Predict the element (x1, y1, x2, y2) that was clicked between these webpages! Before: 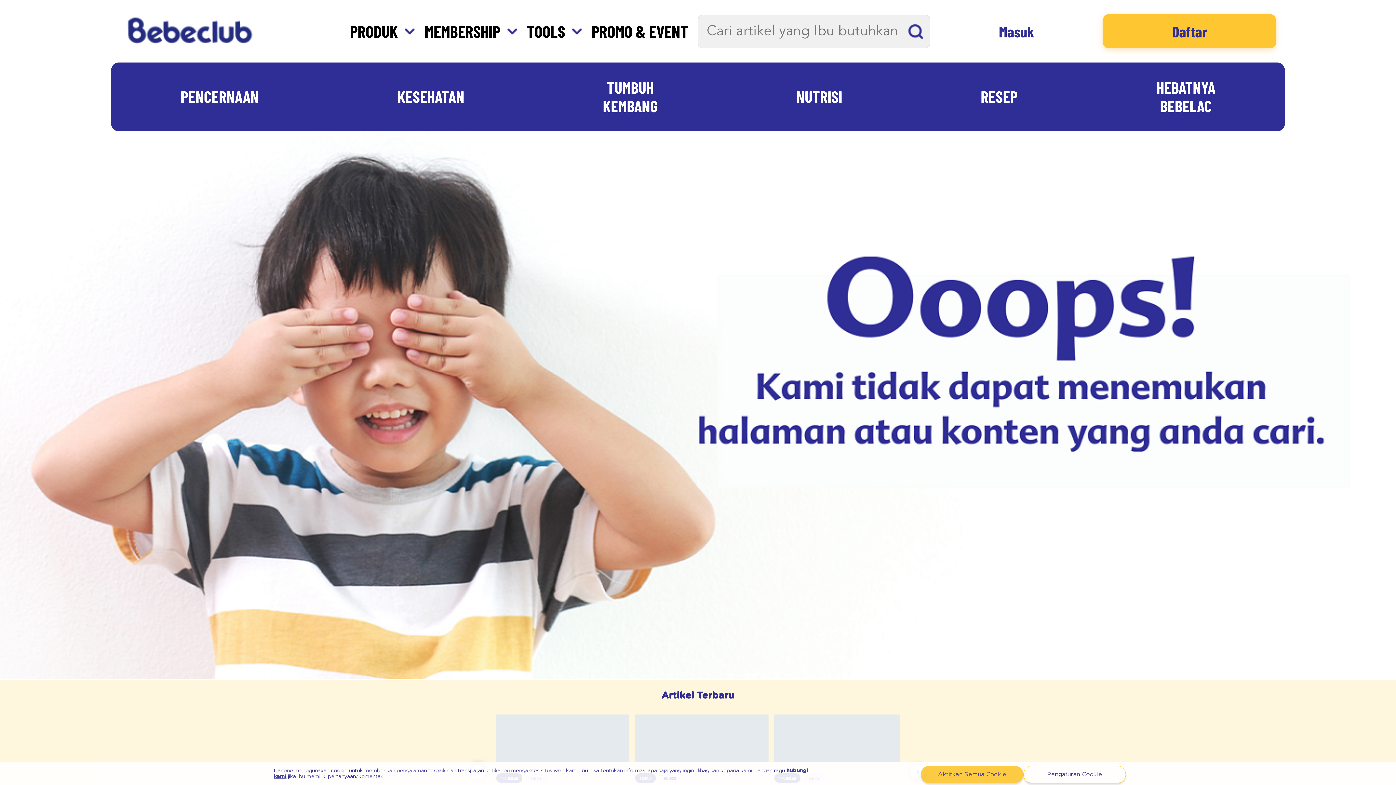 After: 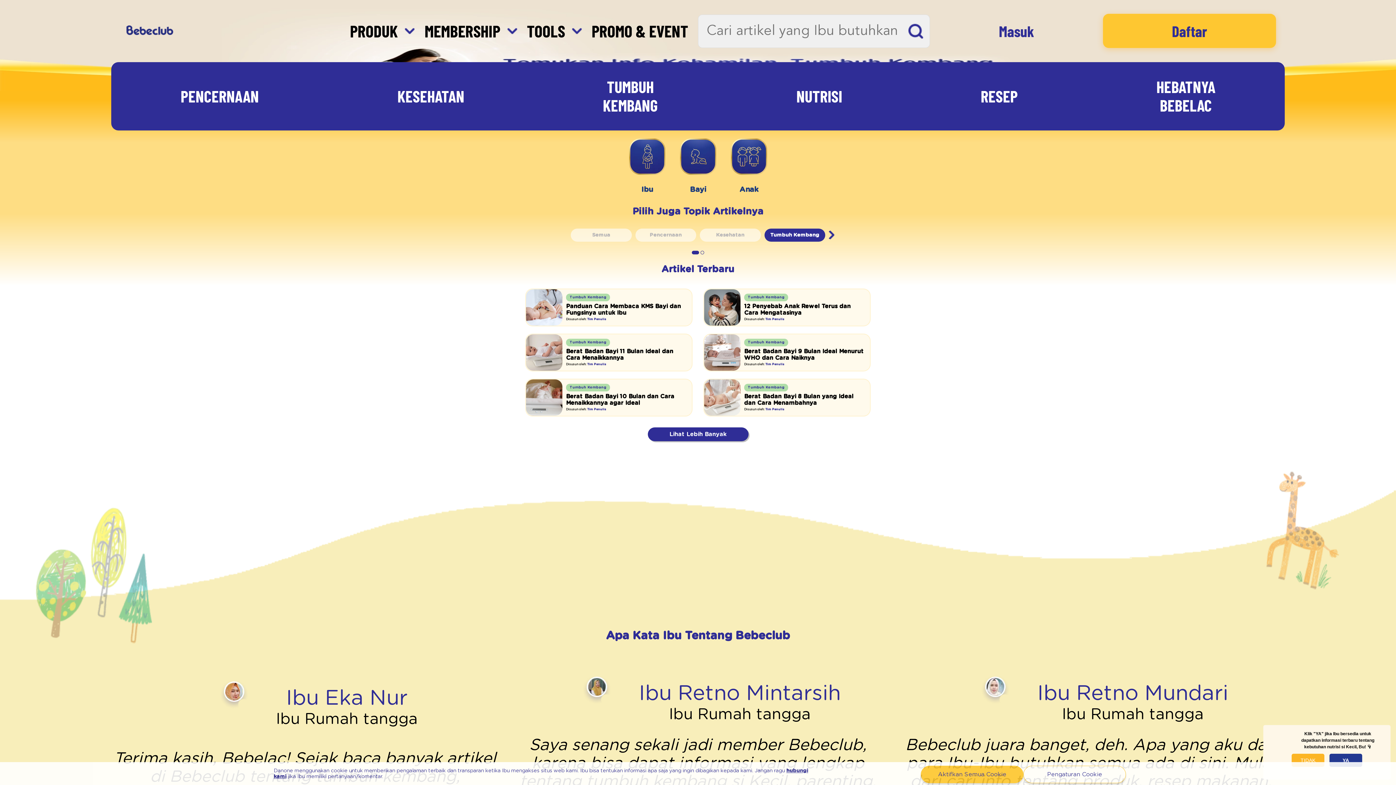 Action: bbox: (603, 62, 657, 131) label: TUMBUH KEMBANG